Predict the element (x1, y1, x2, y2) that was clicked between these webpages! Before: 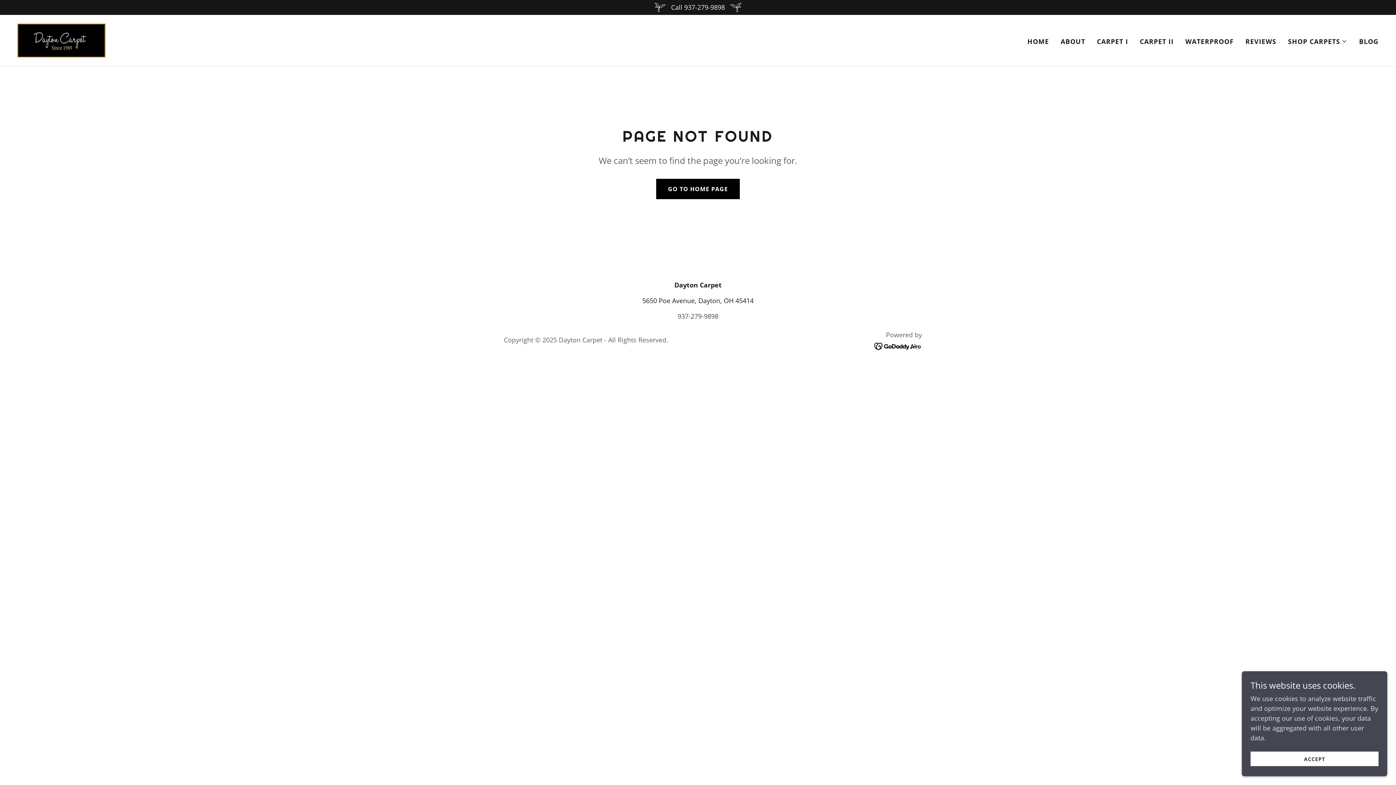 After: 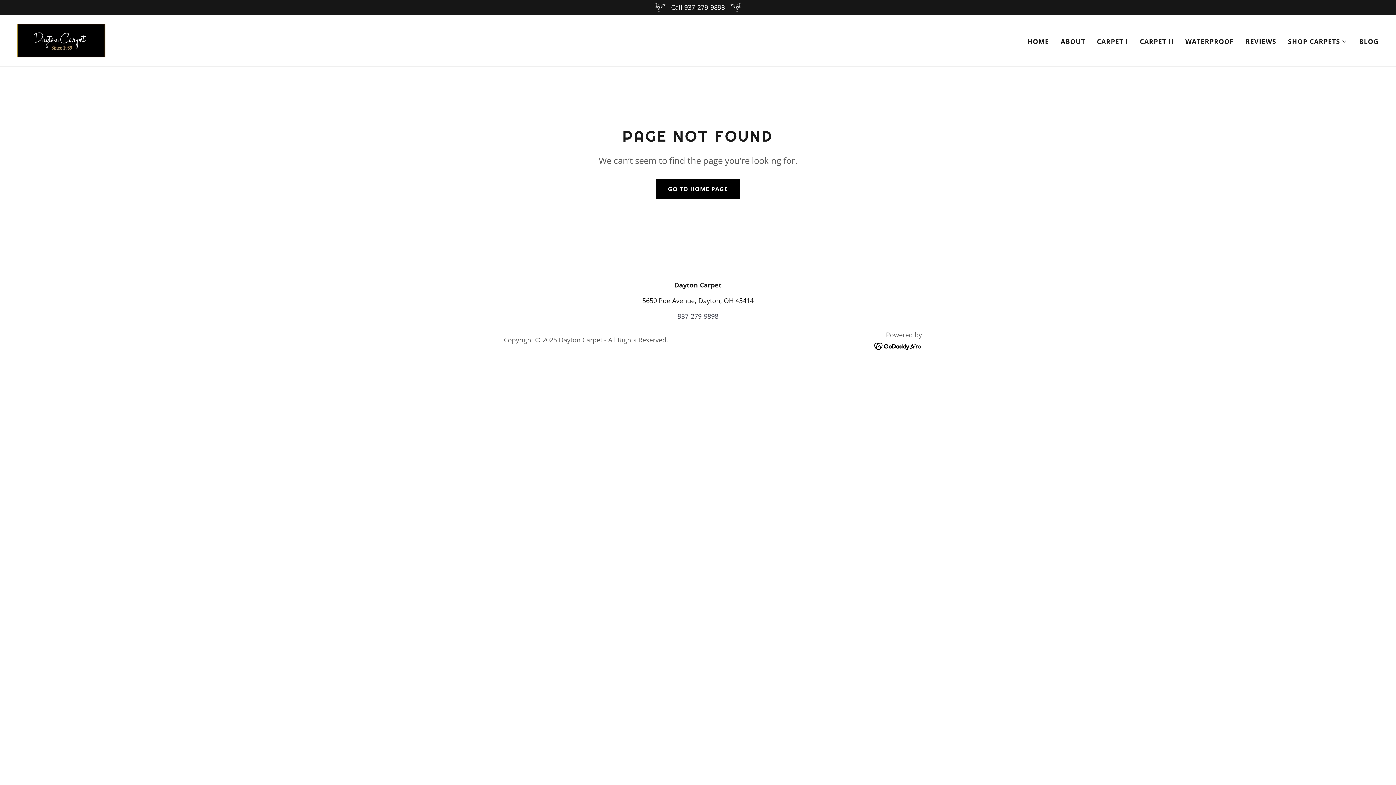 Action: label: ACCEPT bbox: (1250, 752, 1378, 766)